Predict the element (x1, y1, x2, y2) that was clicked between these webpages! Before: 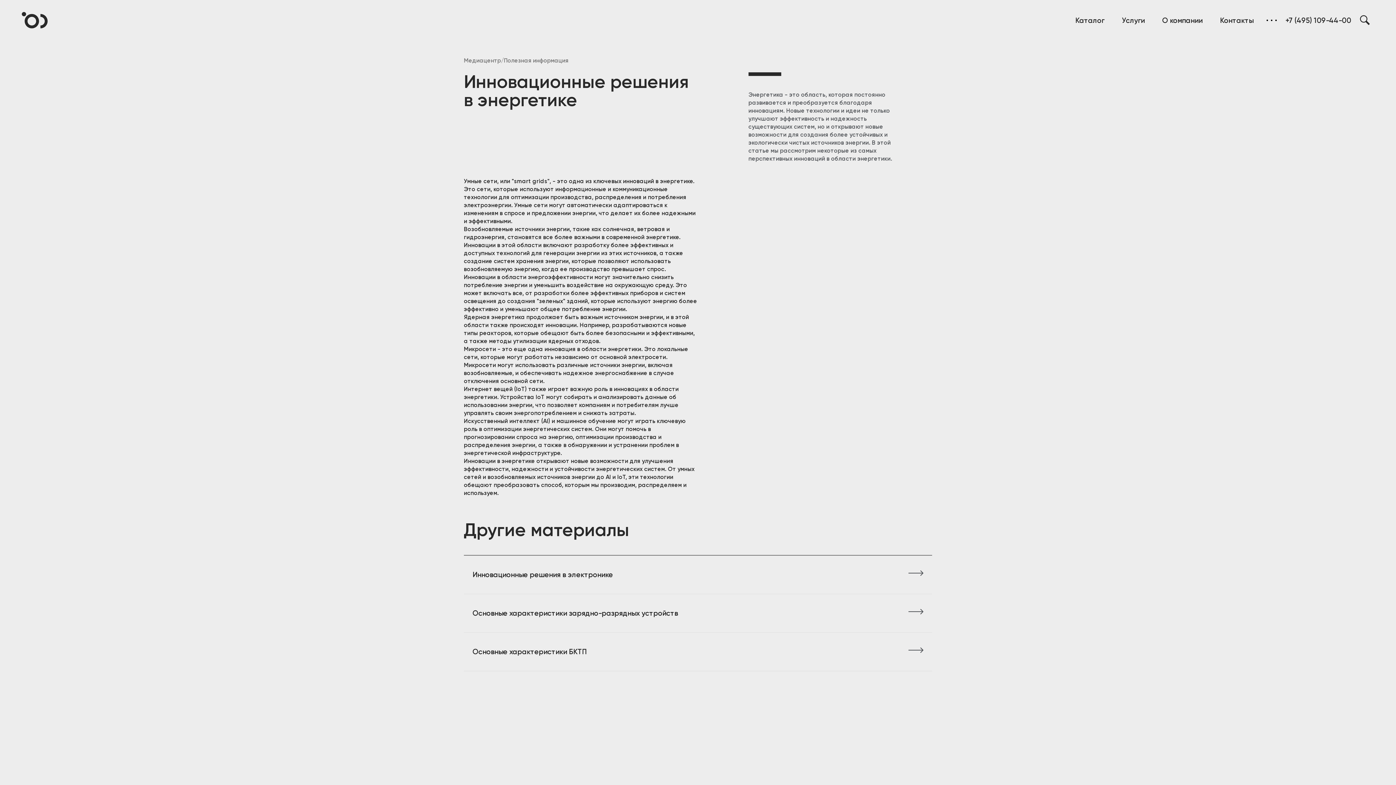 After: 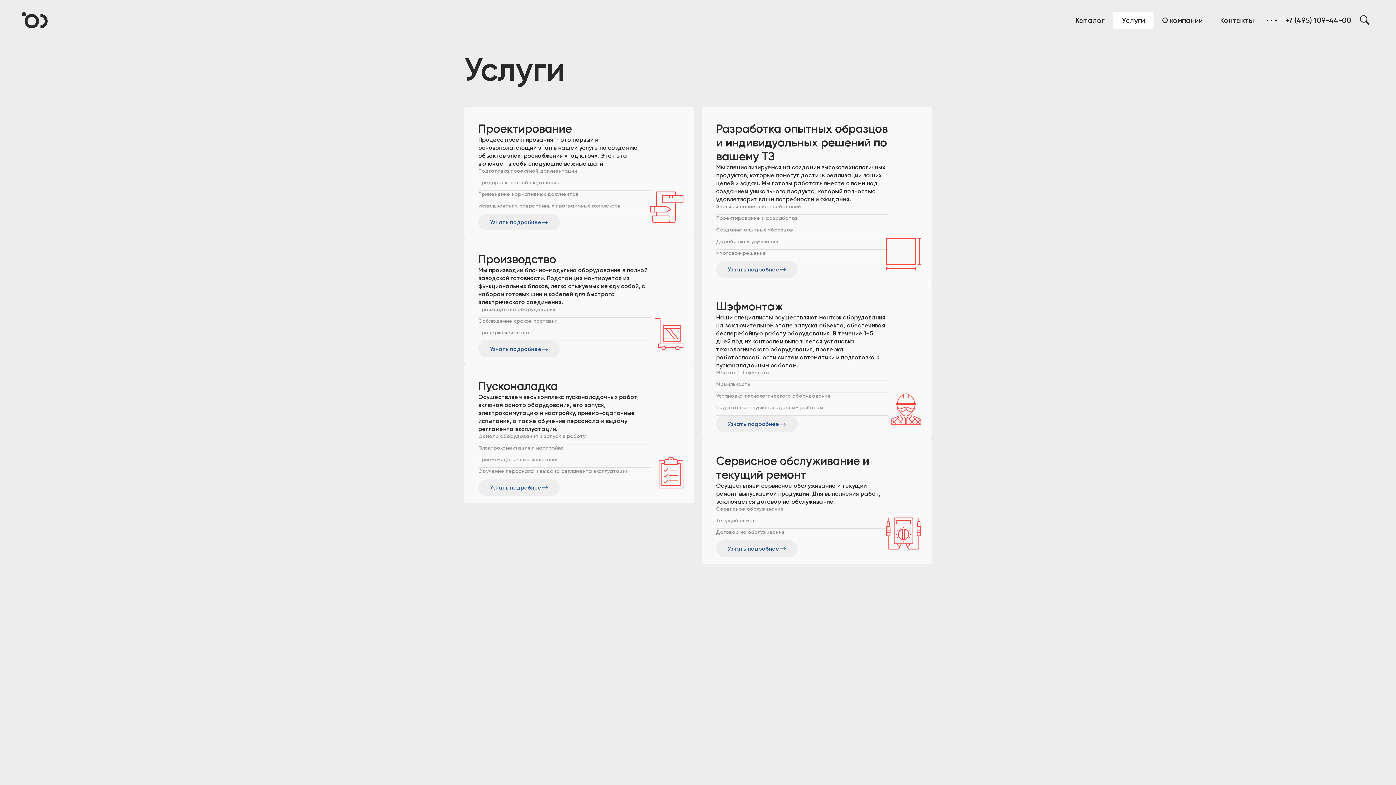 Action: label: Услуги bbox: (1113, 11, 1153, 28)